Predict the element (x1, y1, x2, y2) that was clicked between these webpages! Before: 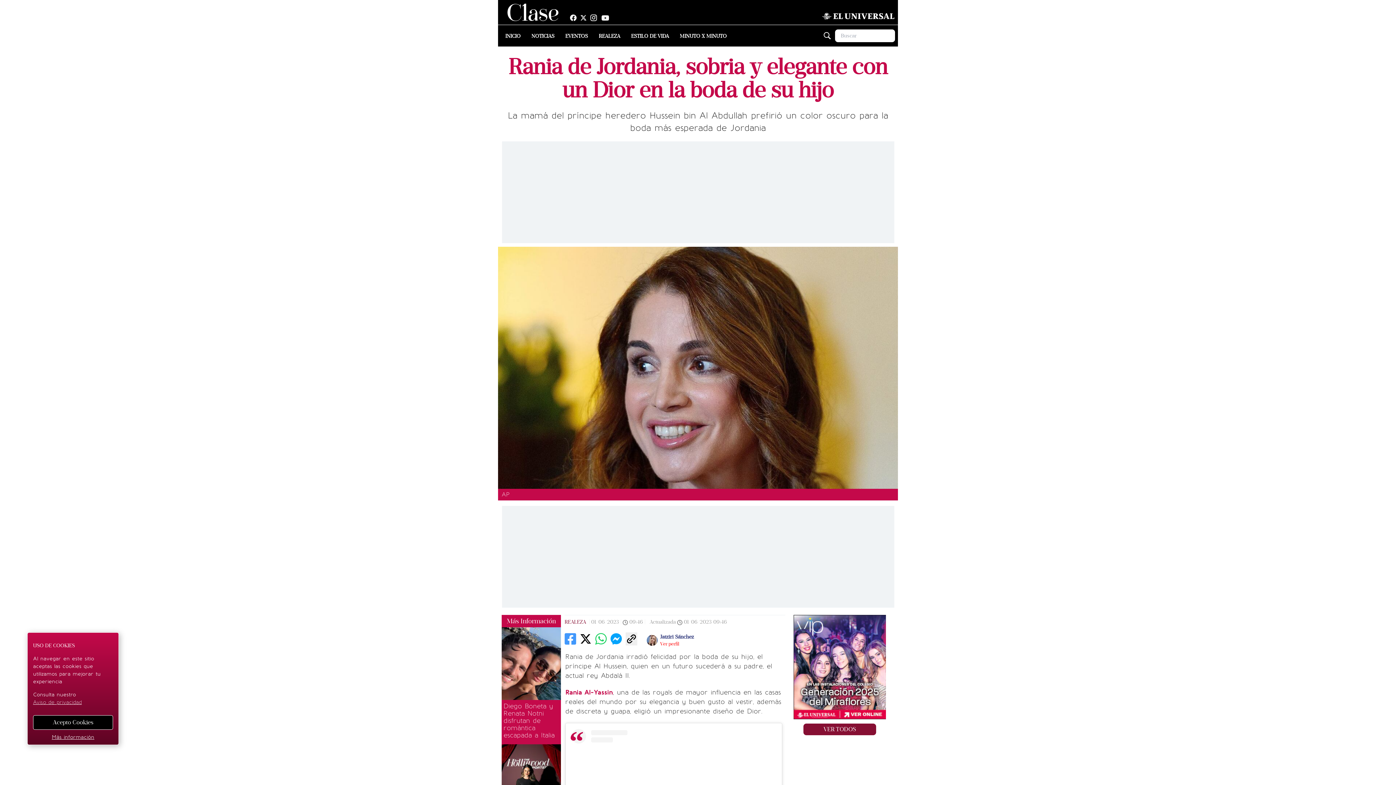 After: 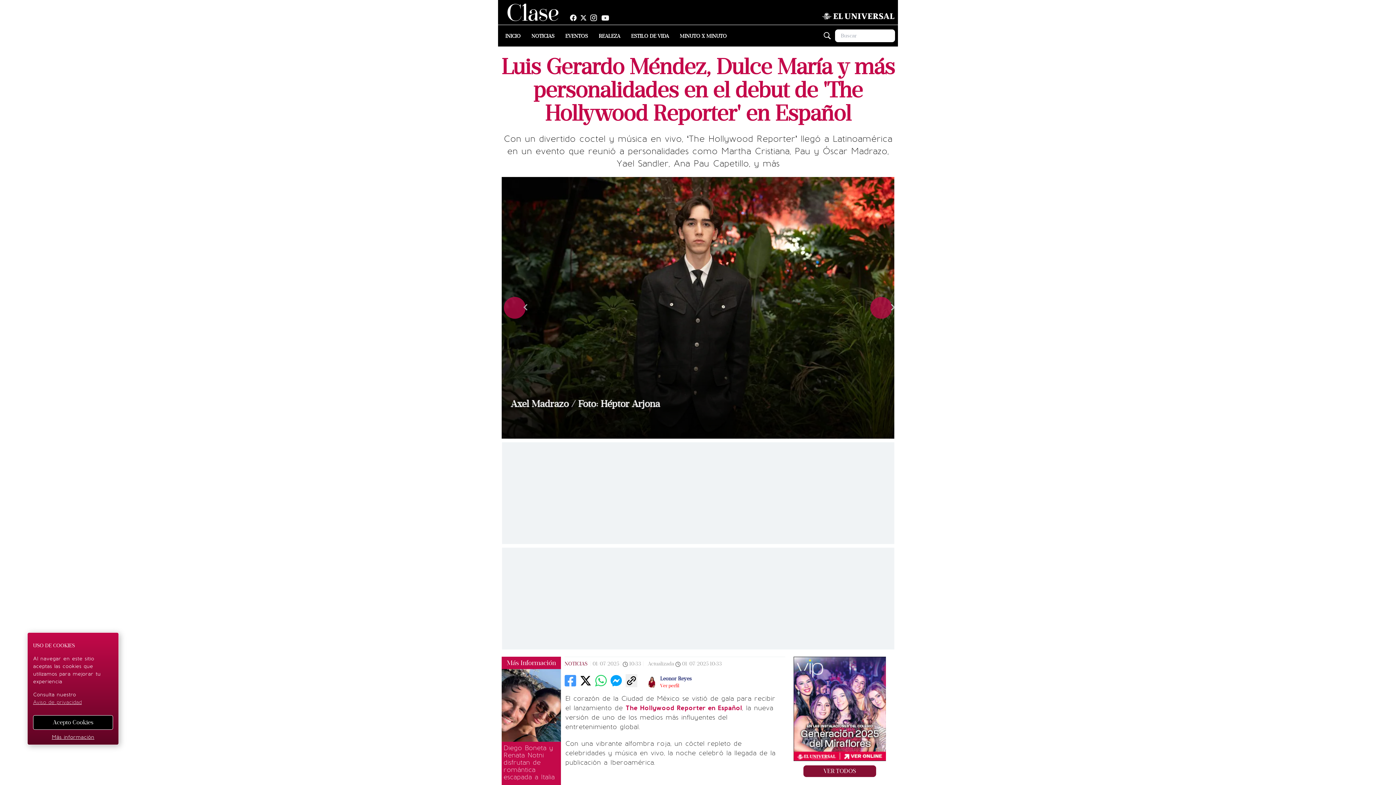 Action: bbox: (501, 744, 561, 817)